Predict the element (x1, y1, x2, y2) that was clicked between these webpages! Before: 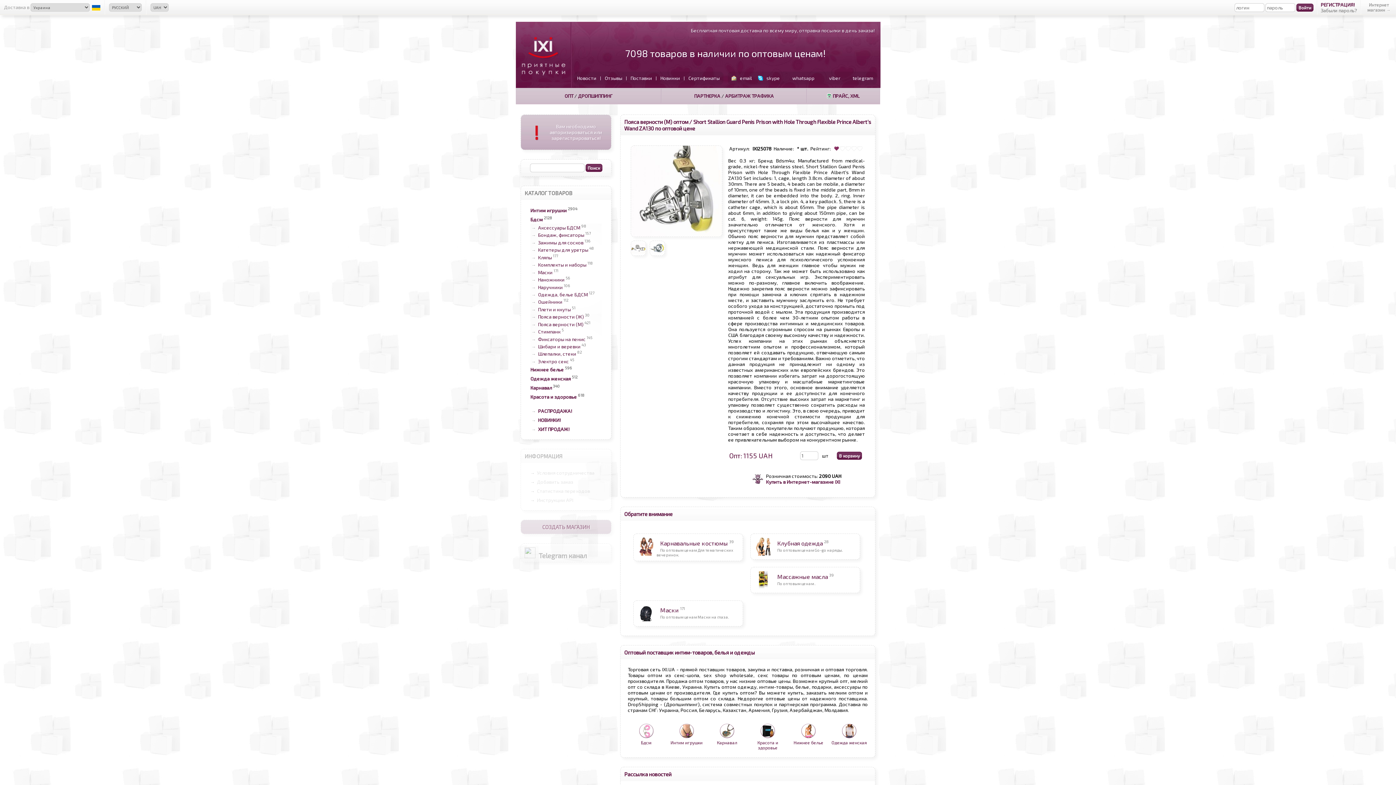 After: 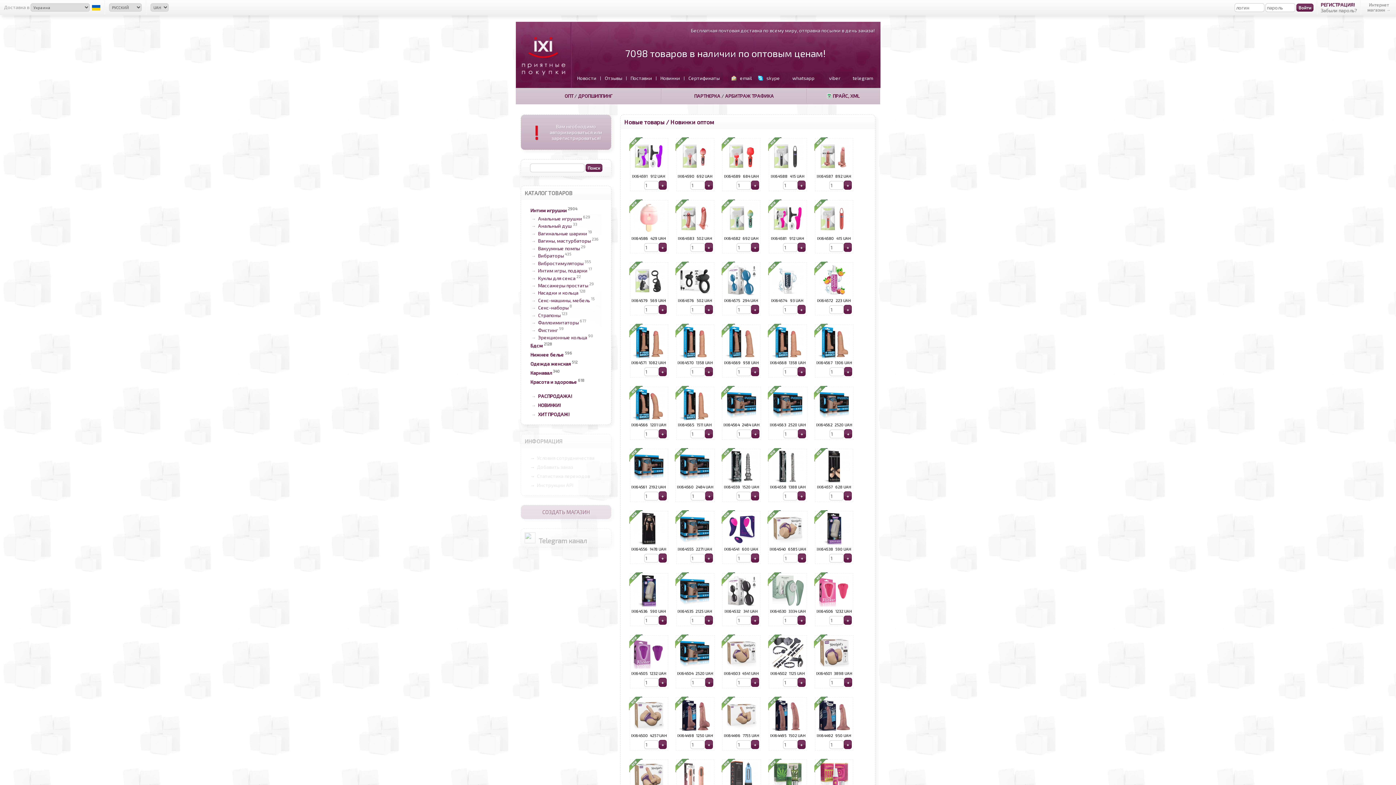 Action: label: Новинки bbox: (660, 74, 680, 81)